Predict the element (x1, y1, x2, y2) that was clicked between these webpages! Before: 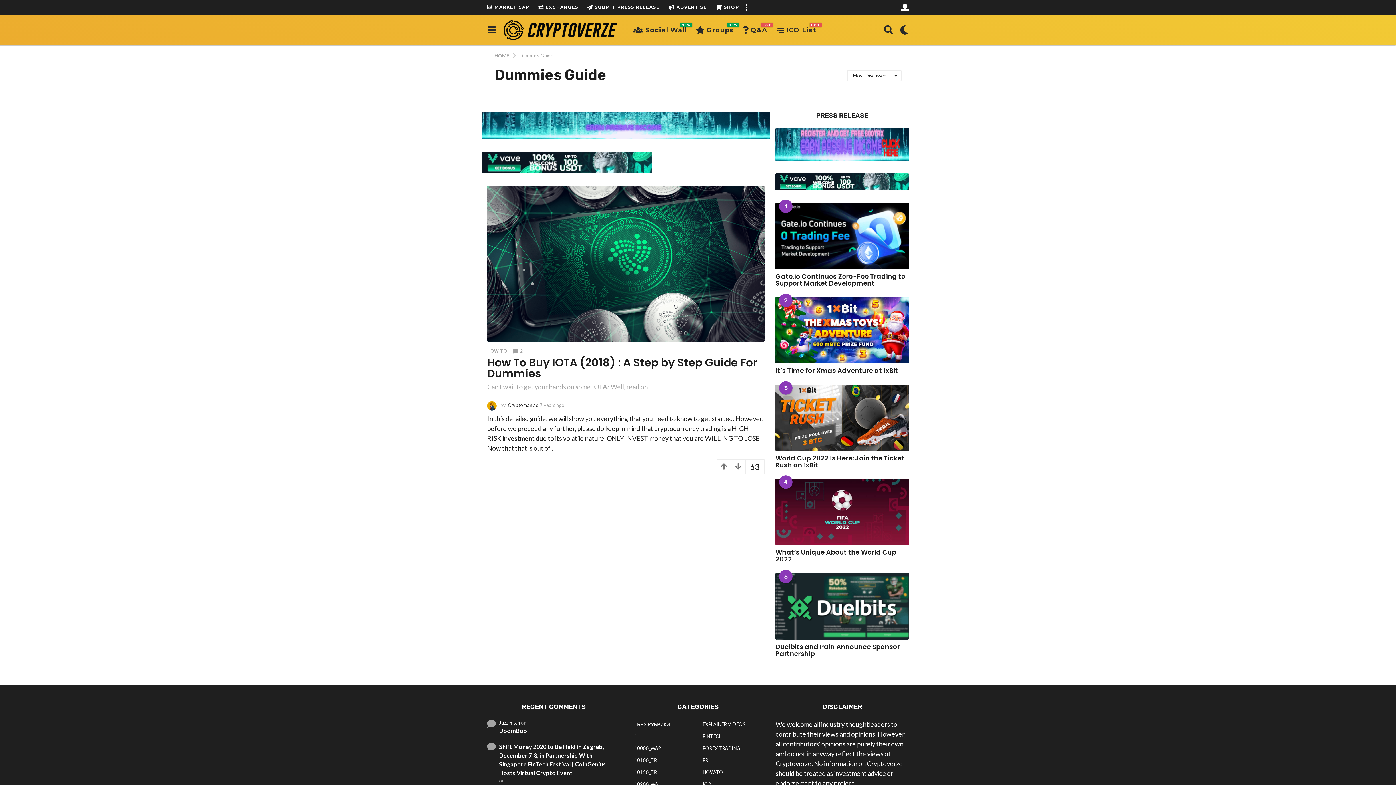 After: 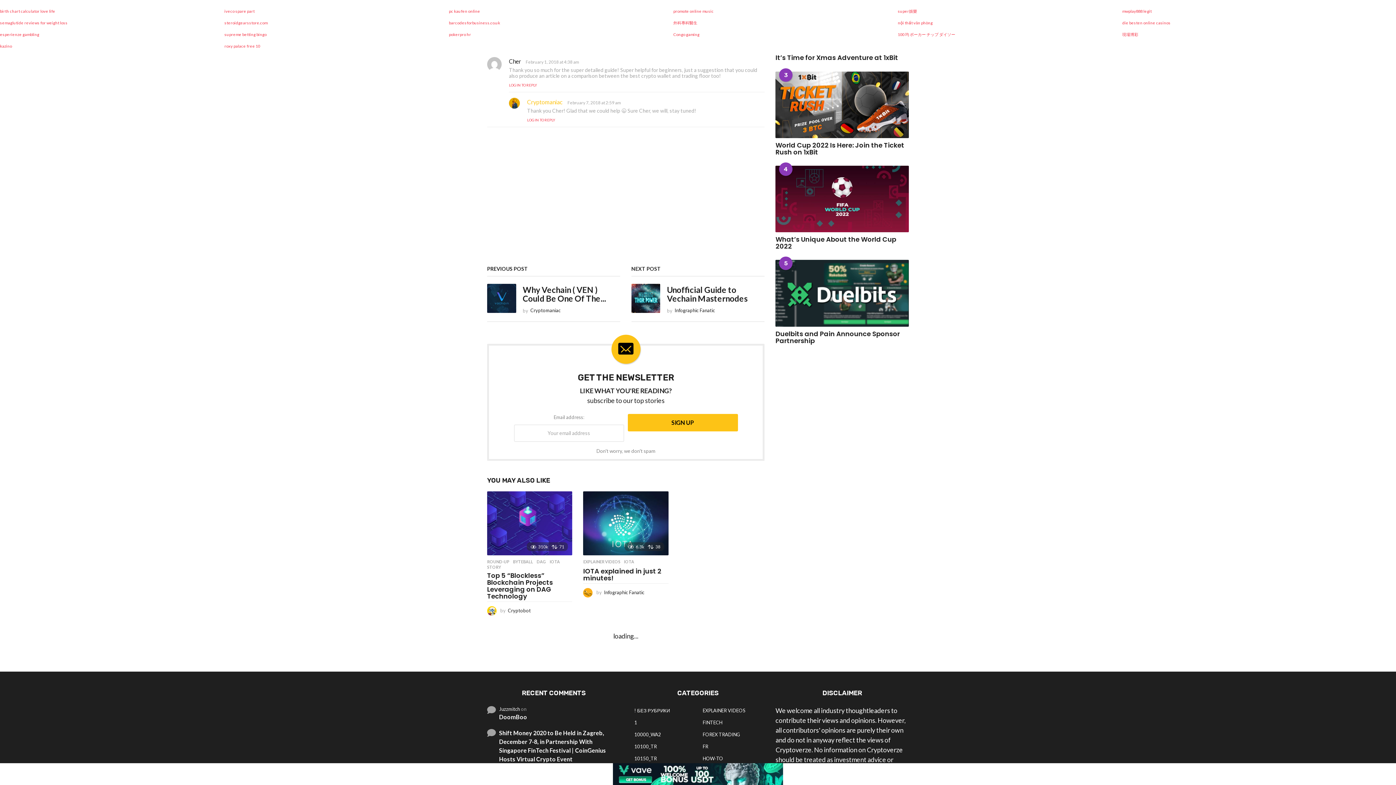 Action: bbox: (512, 347, 522, 354) label: 2